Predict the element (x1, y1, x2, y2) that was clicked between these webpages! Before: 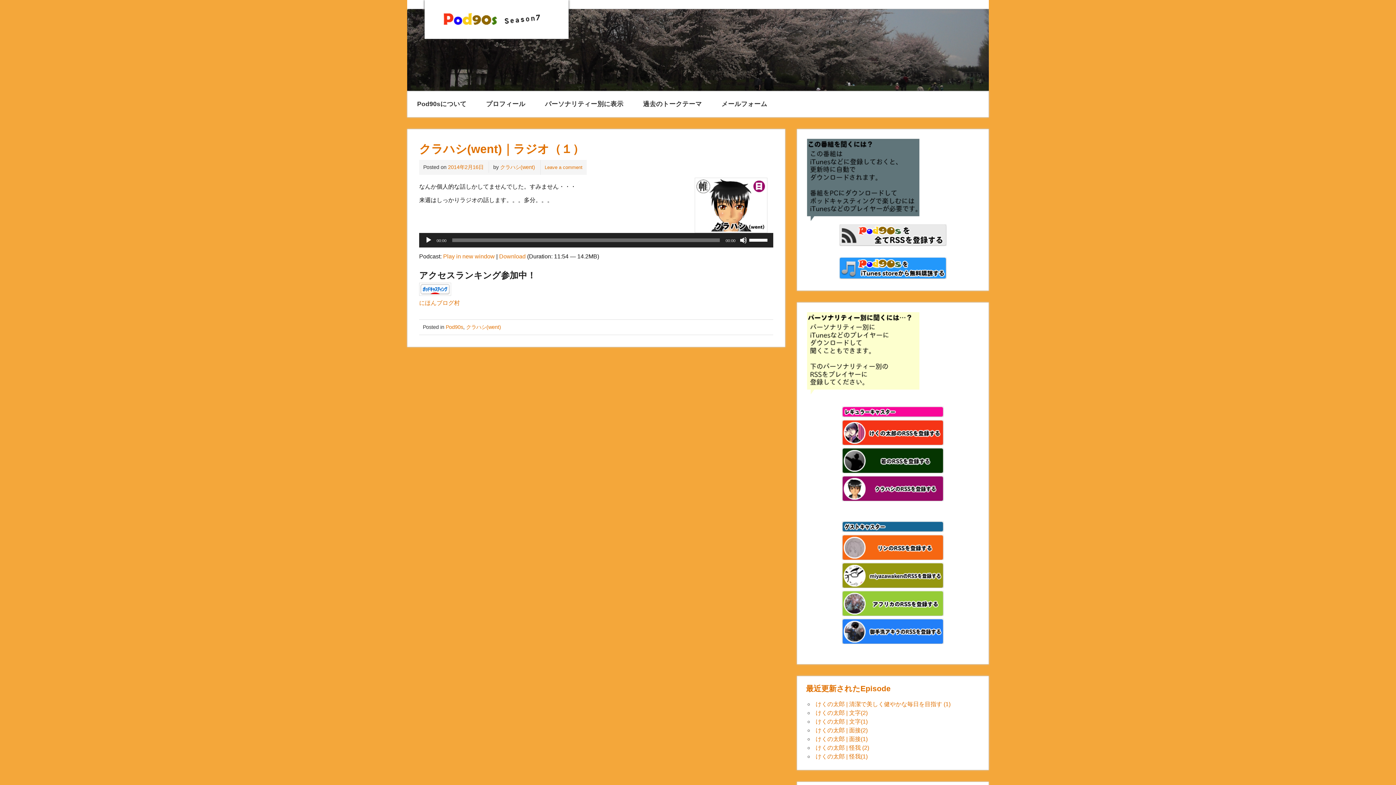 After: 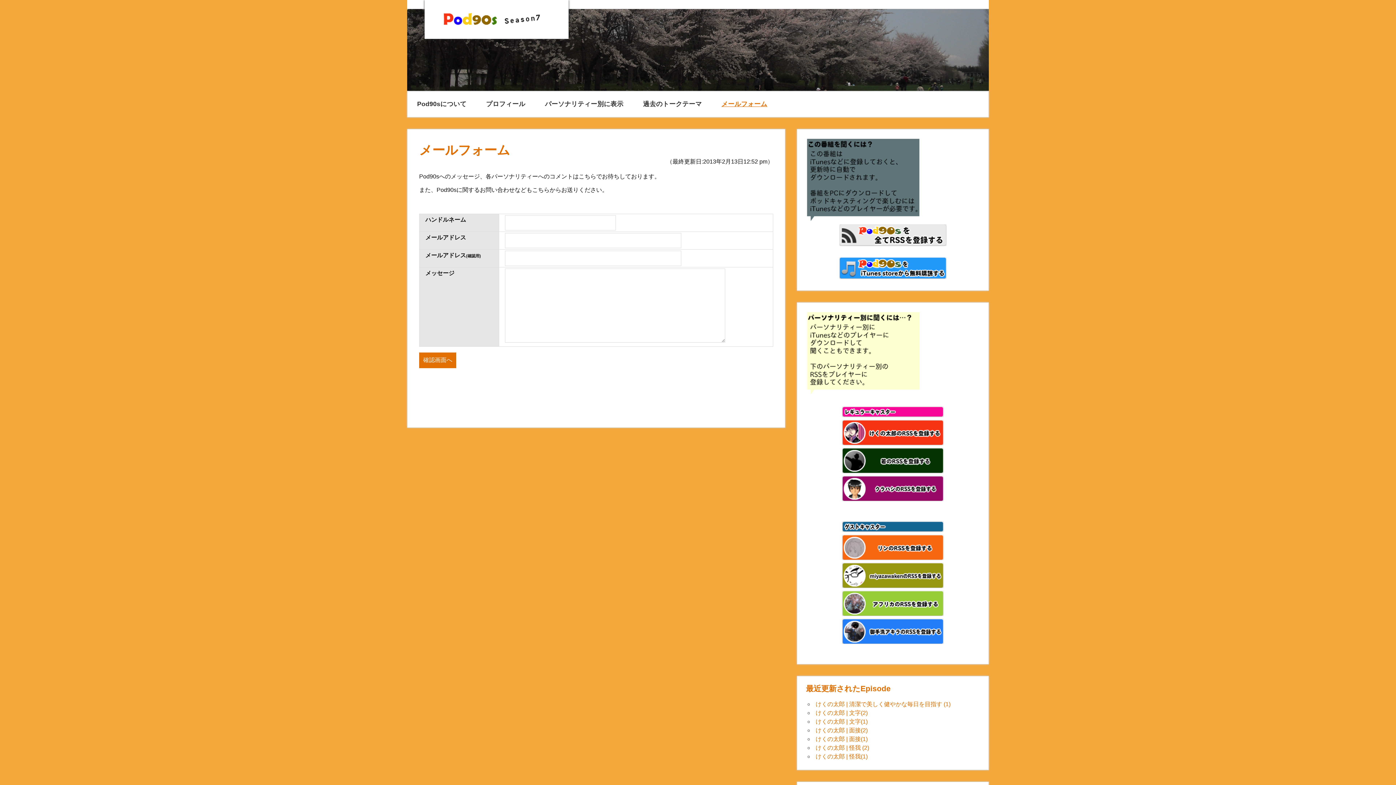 Action: bbox: (712, 91, 777, 117) label: メールフォーム